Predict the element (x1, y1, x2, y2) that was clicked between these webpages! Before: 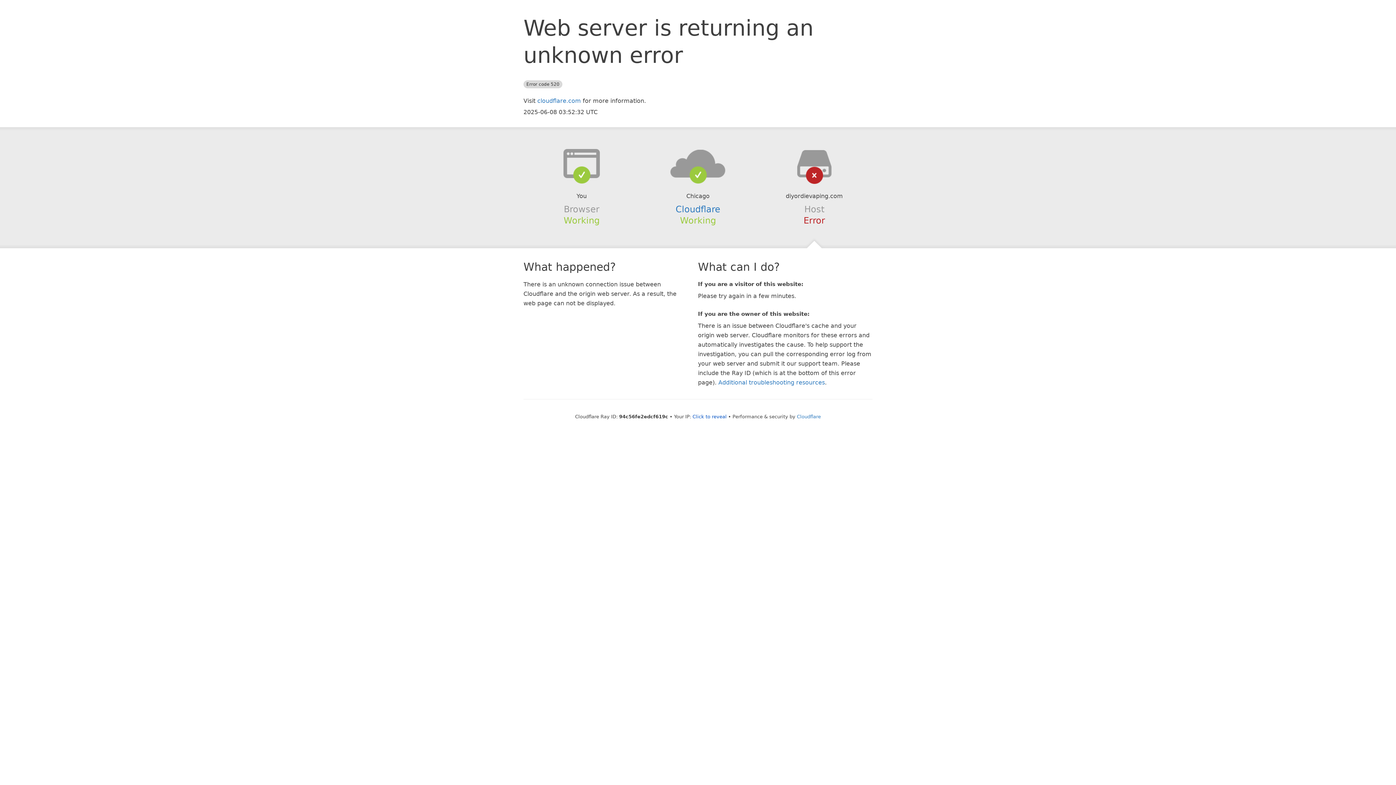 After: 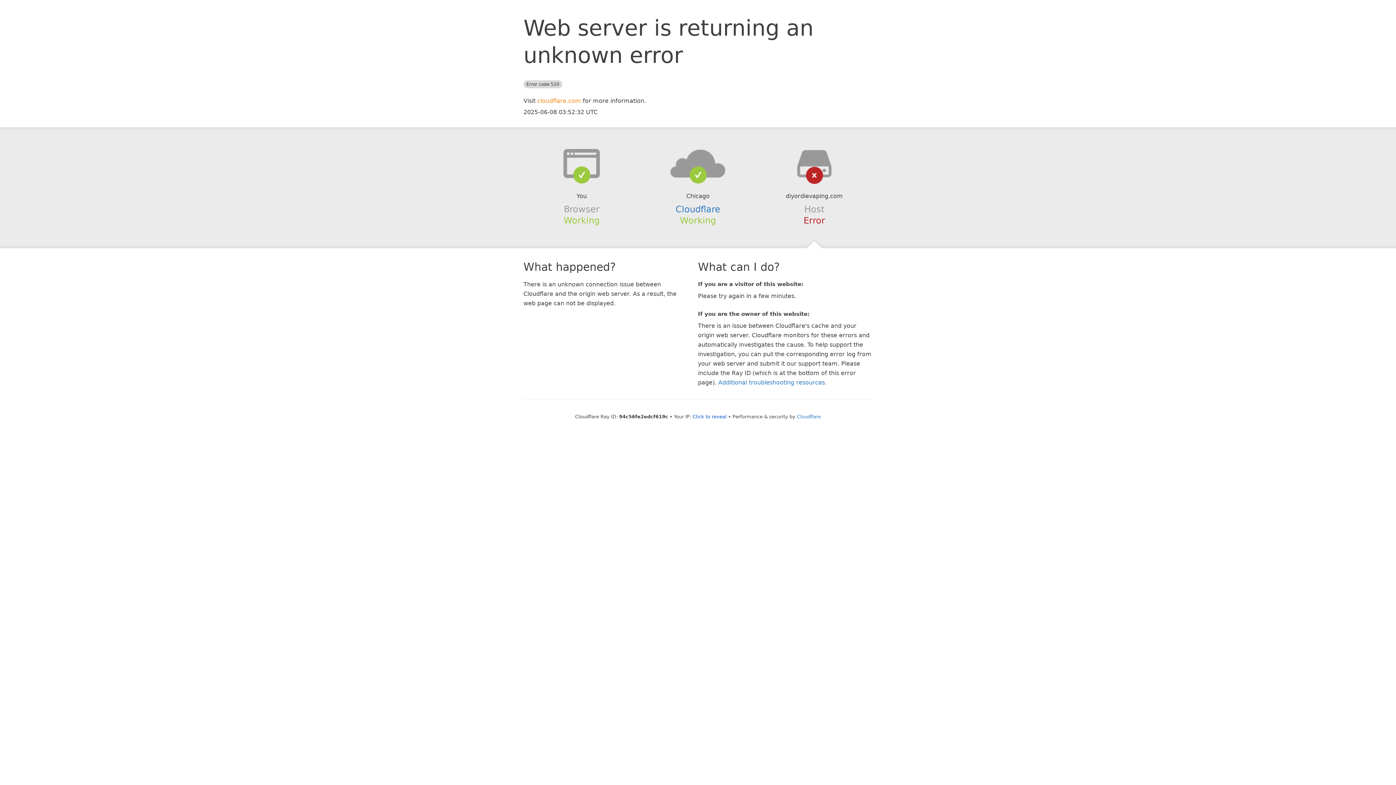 Action: bbox: (537, 97, 581, 104) label: cloudflare.com